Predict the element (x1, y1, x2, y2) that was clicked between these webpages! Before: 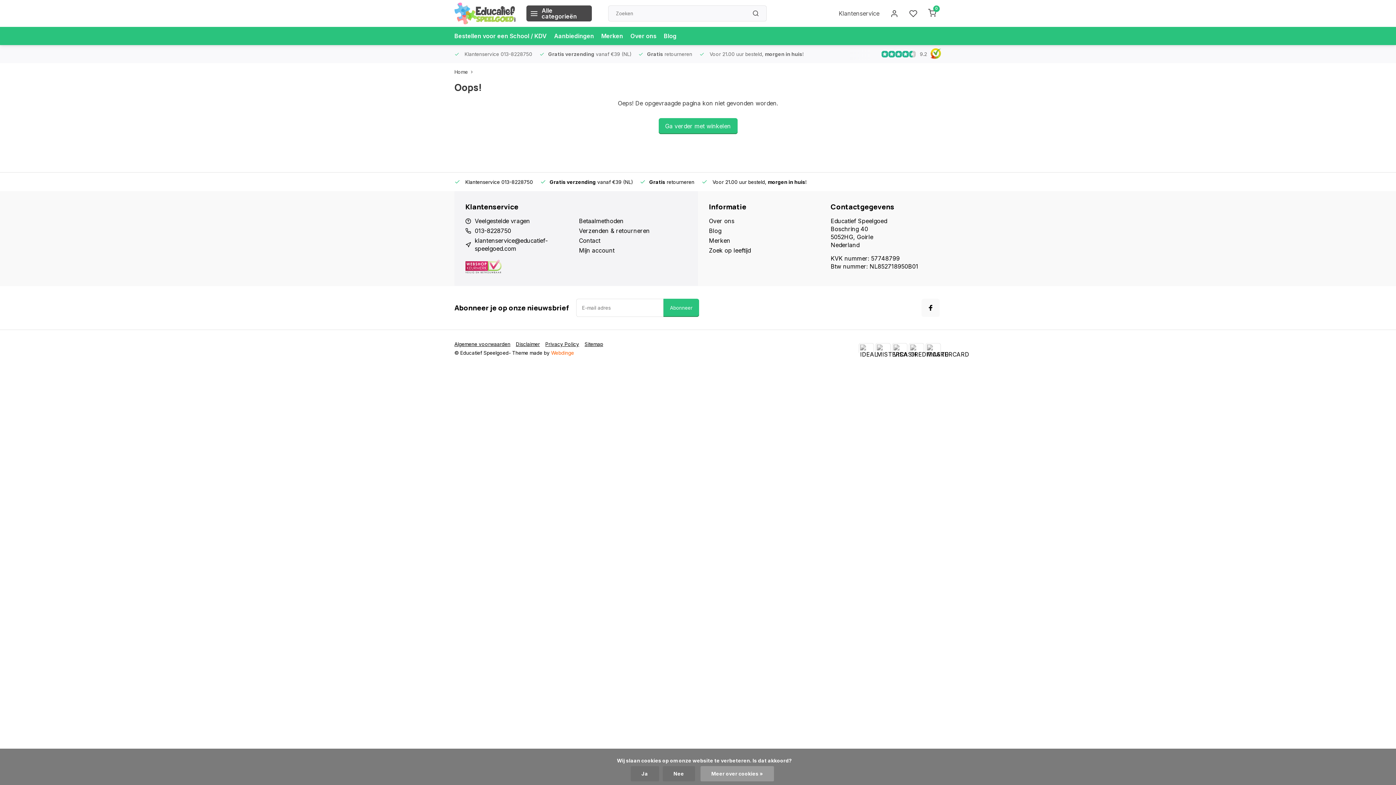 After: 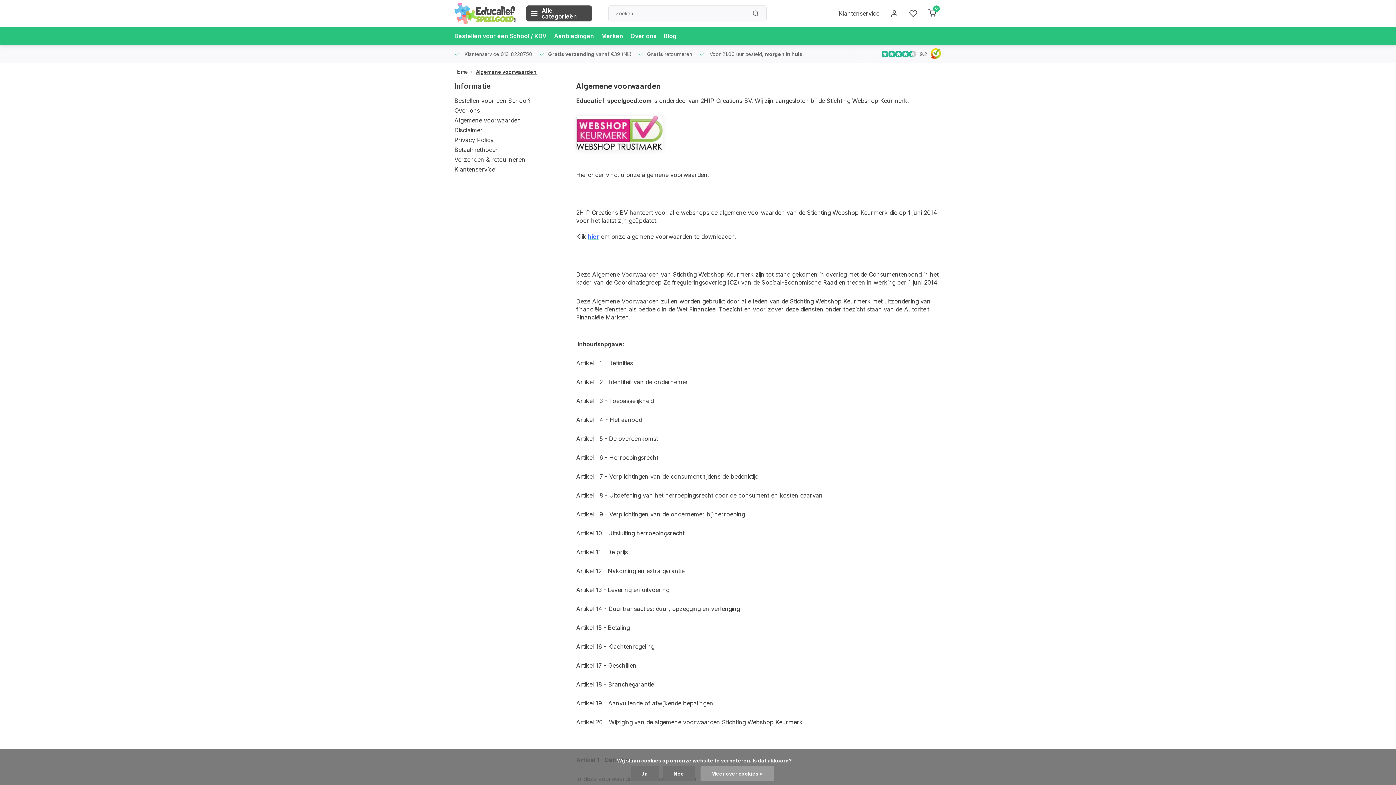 Action: label: Algemene voorwaarden bbox: (454, 341, 516, 347)